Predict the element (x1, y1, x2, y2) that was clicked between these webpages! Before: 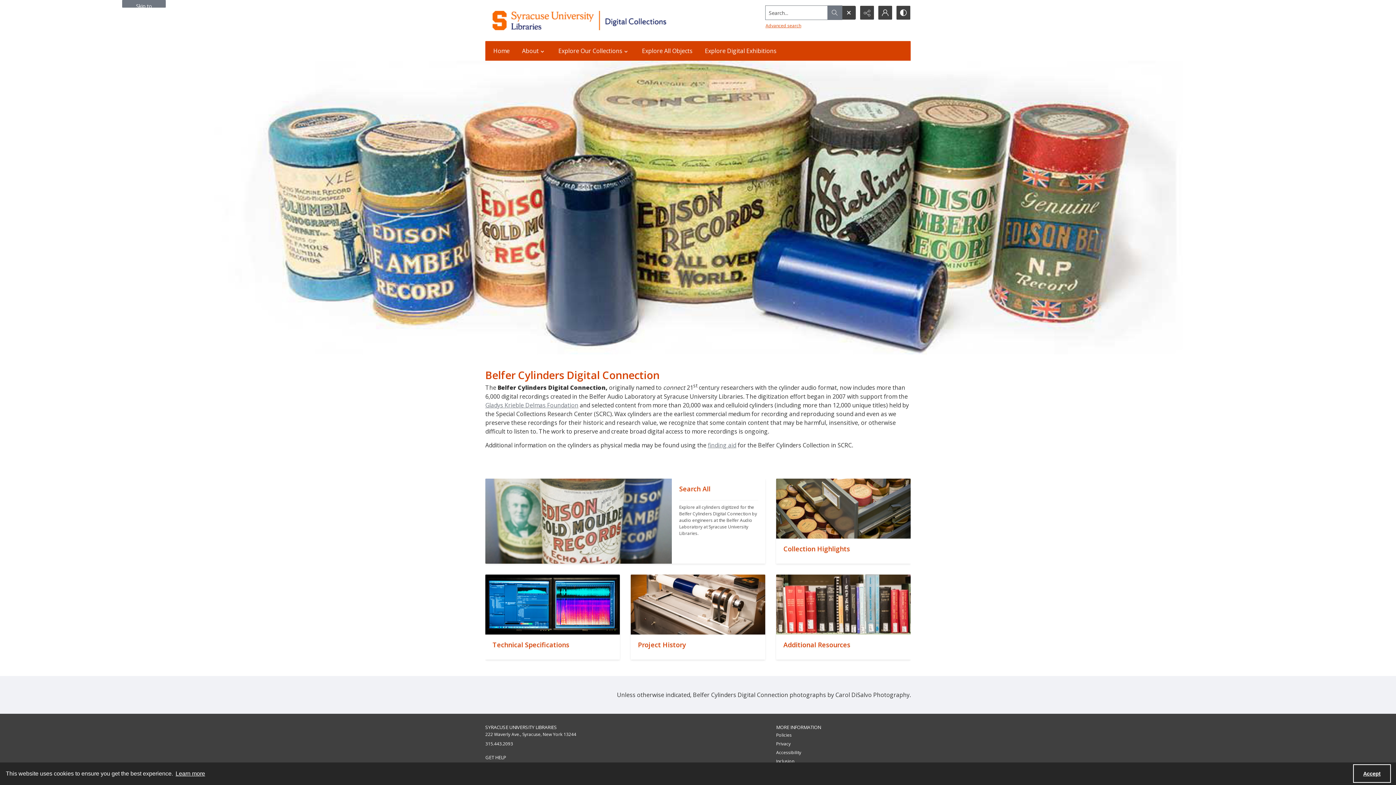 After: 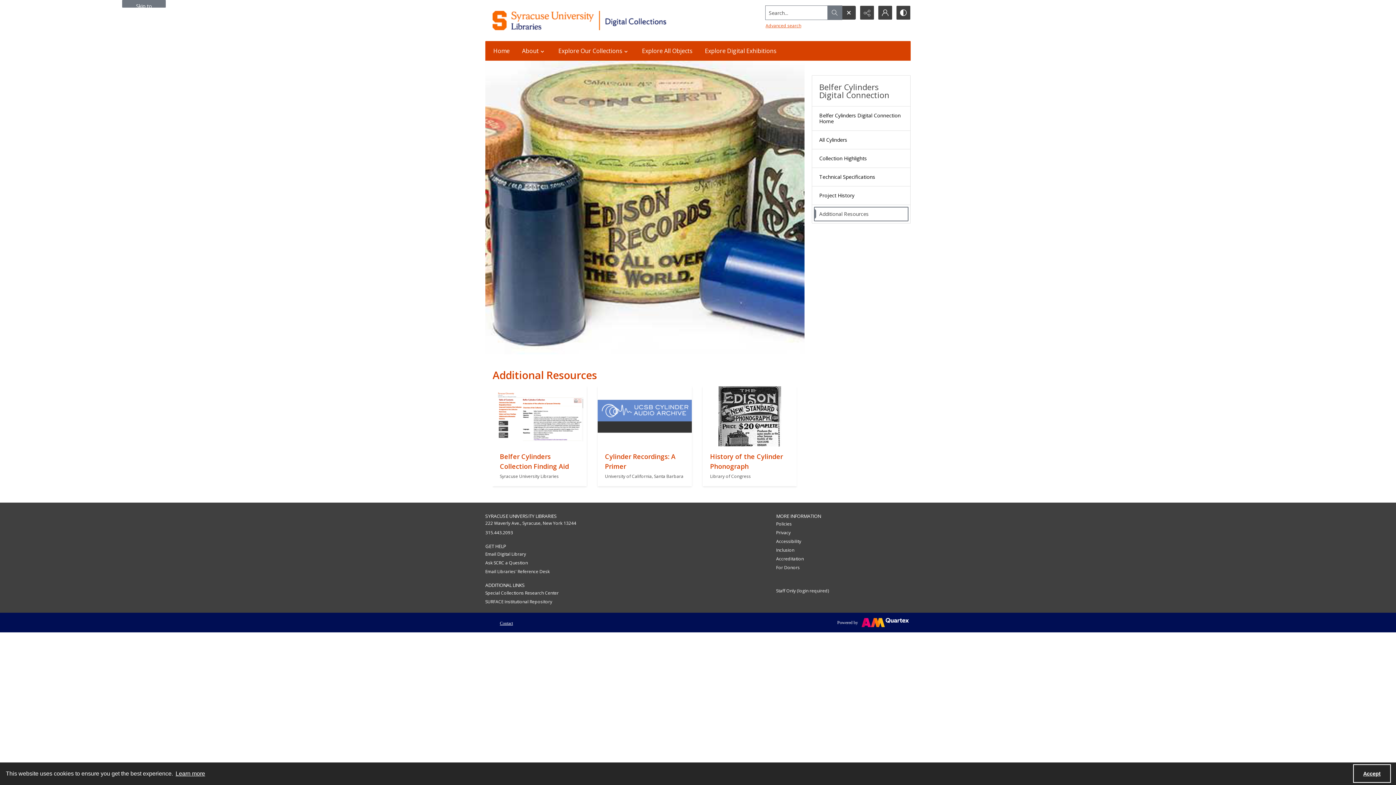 Action: bbox: (776, 574, 910, 634) label: ""